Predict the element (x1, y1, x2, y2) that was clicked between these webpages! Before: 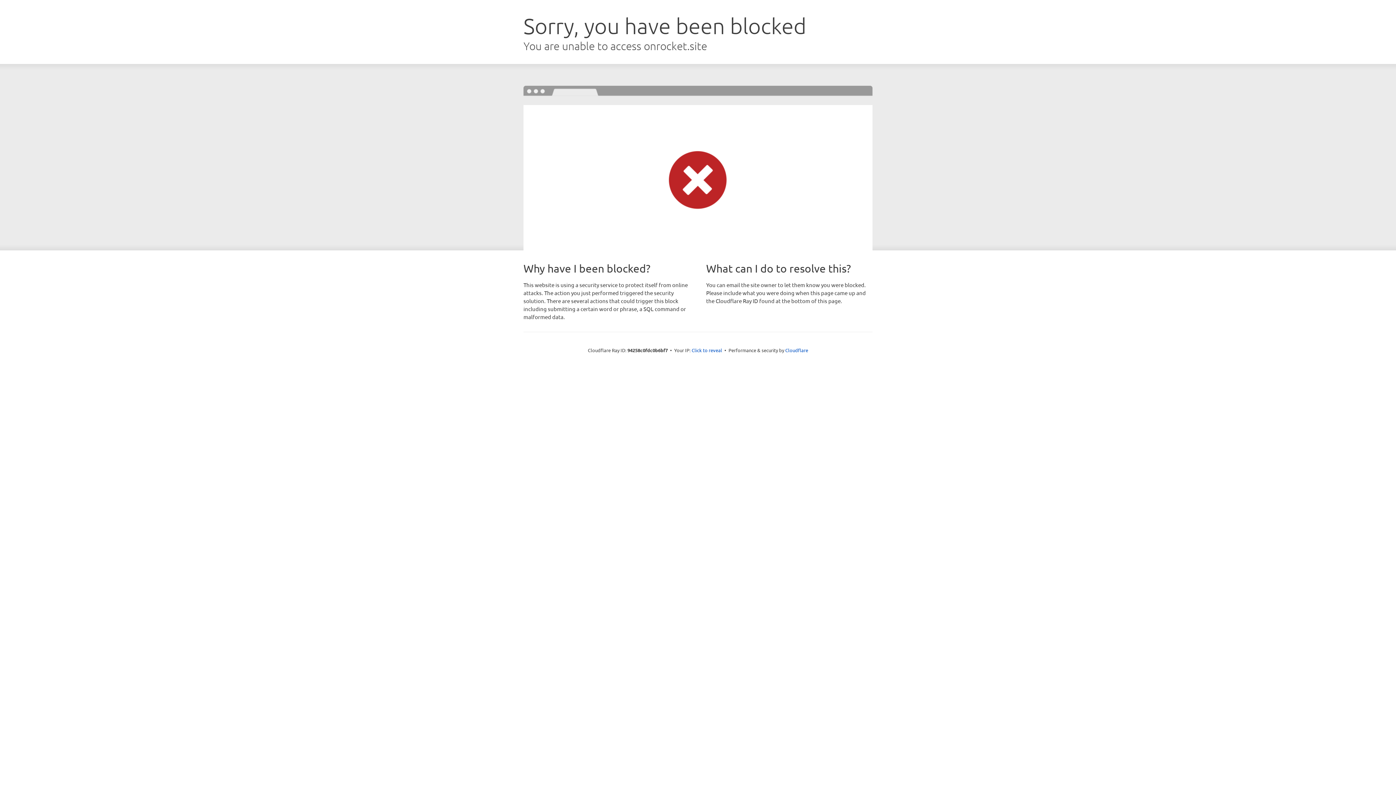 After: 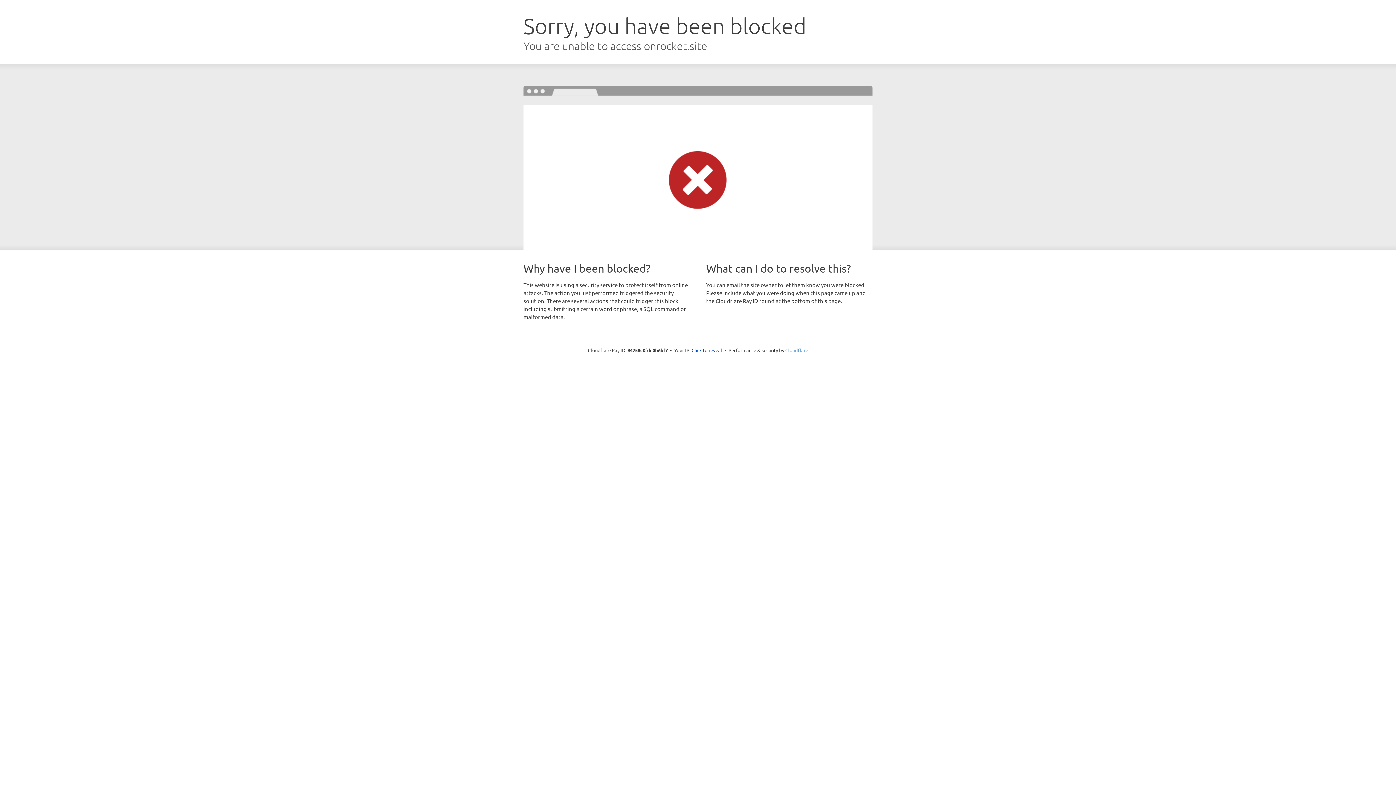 Action: bbox: (785, 347, 808, 353) label: Cloudflare